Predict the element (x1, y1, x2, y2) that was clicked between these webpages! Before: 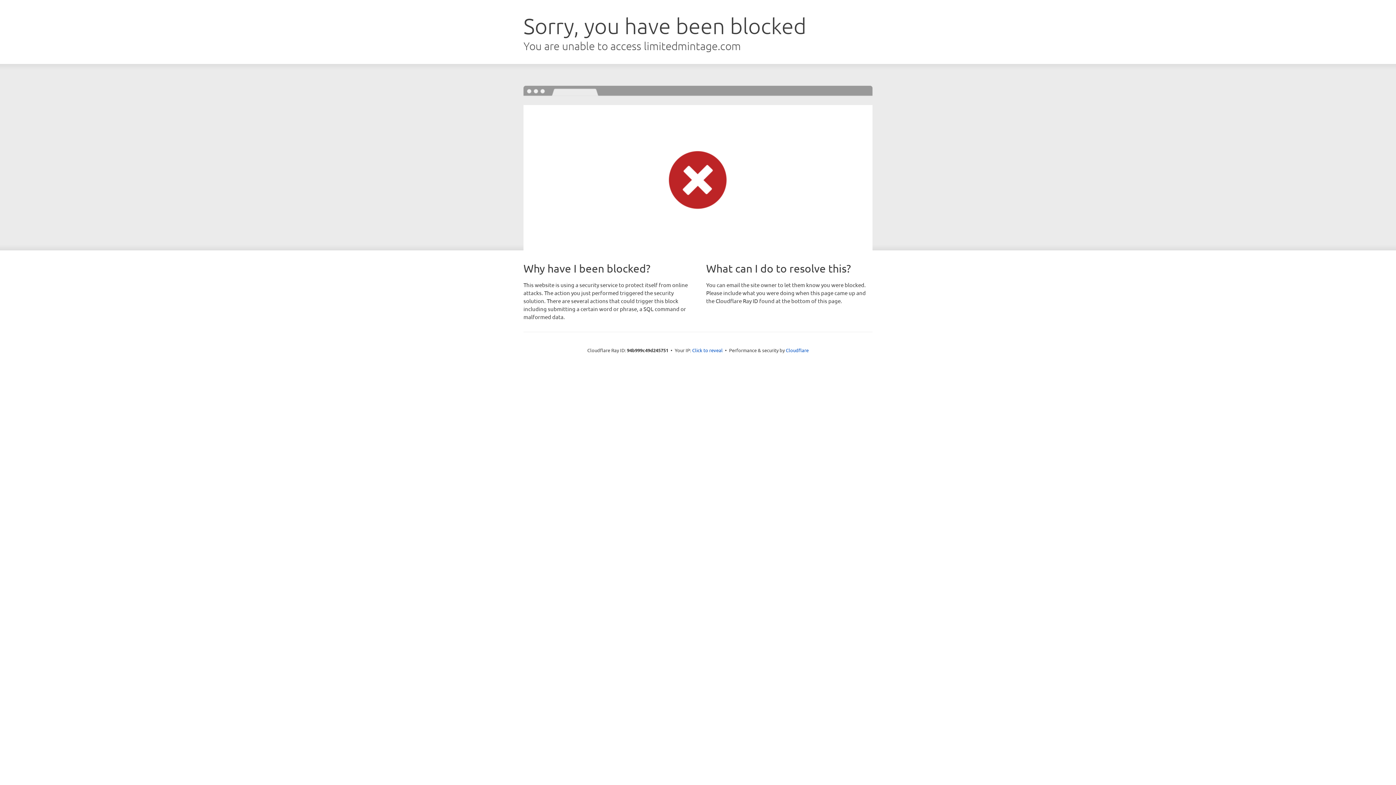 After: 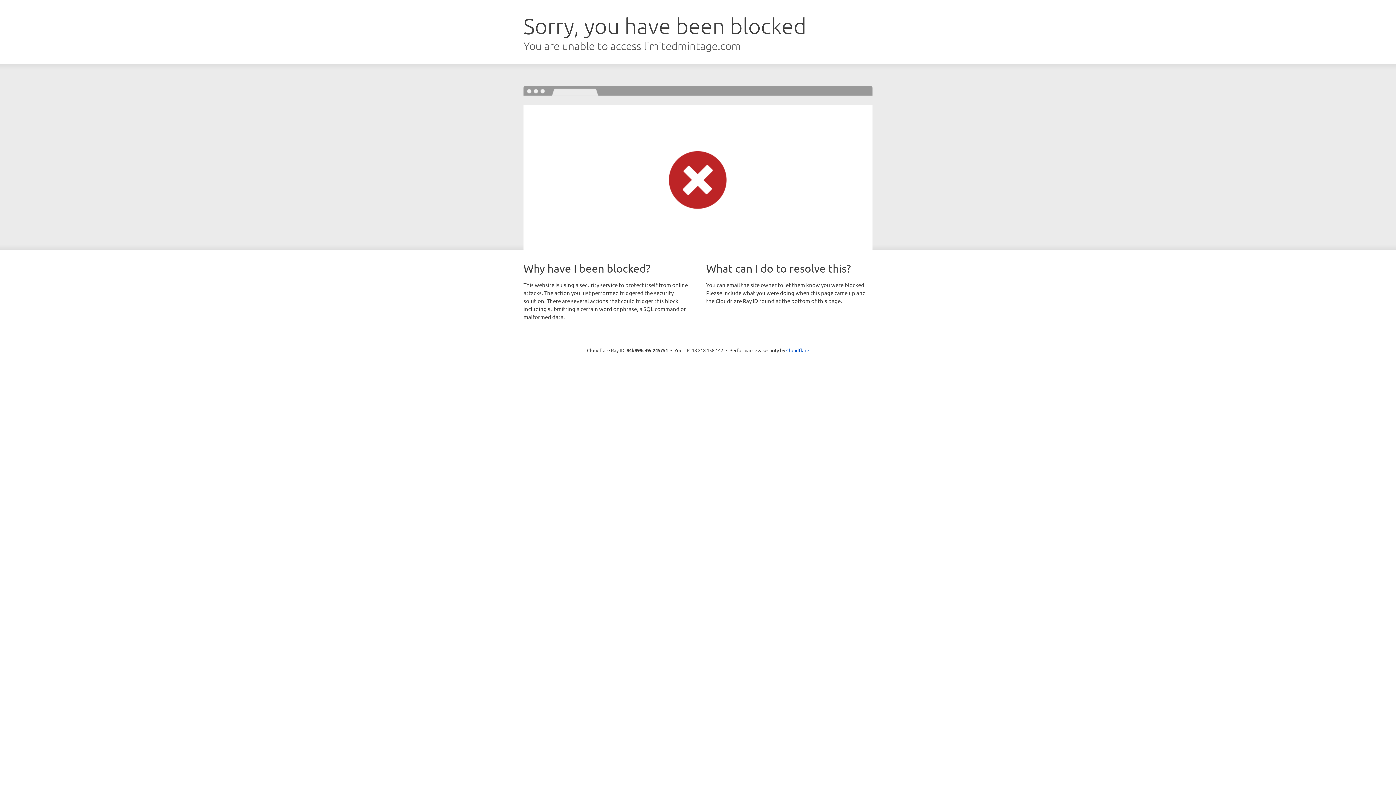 Action: label: Click to reveal bbox: (692, 346, 722, 353)